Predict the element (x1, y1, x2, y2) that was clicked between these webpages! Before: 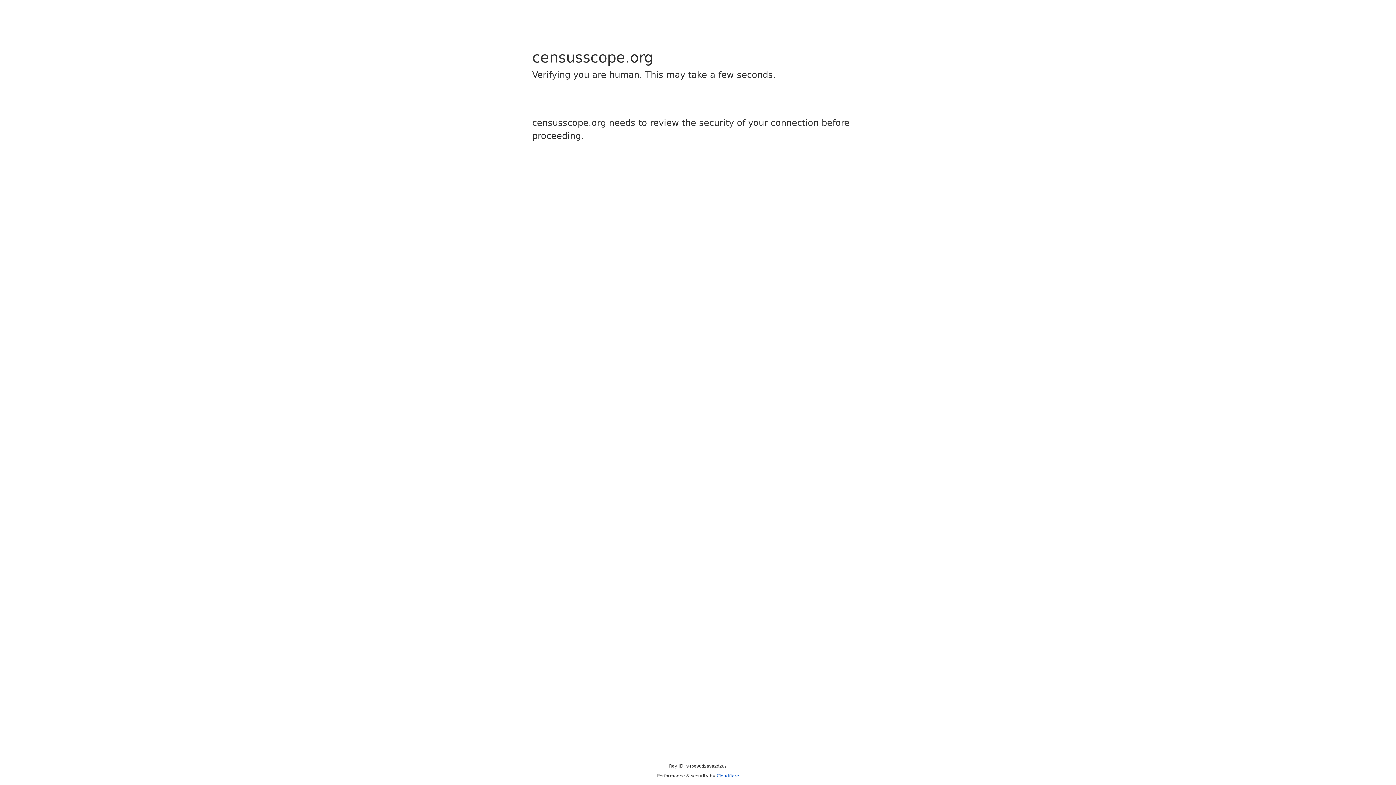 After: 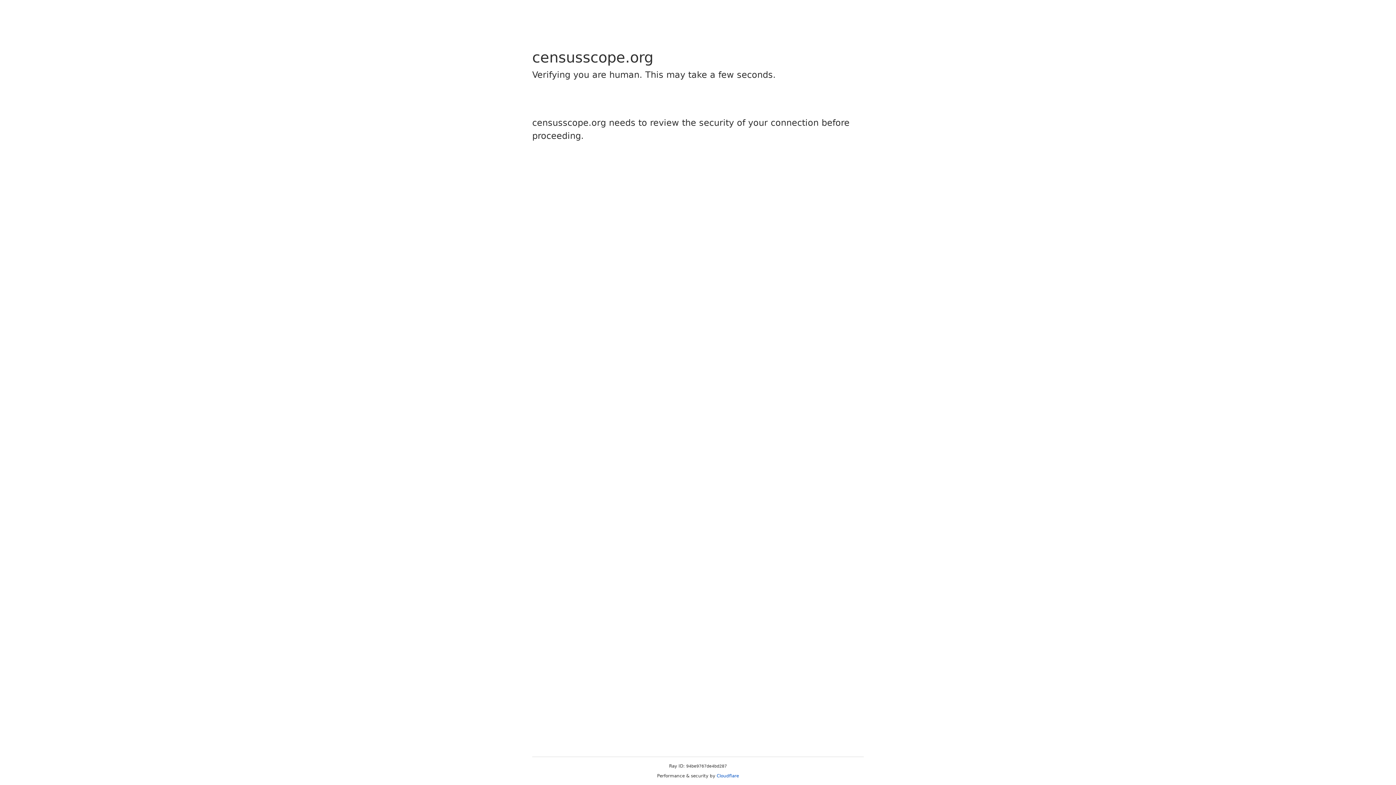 Action: label: Cloudflare bbox: (716, 773, 739, 778)